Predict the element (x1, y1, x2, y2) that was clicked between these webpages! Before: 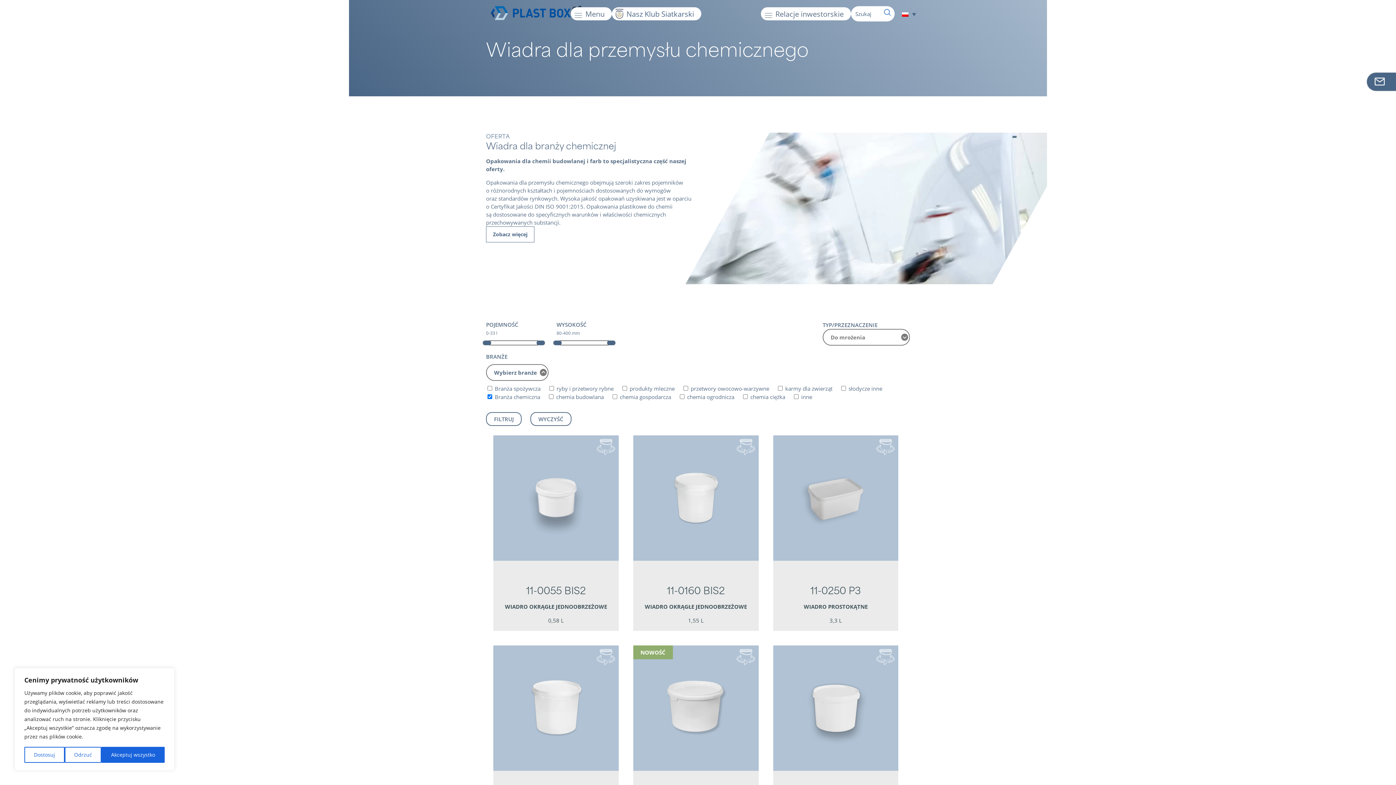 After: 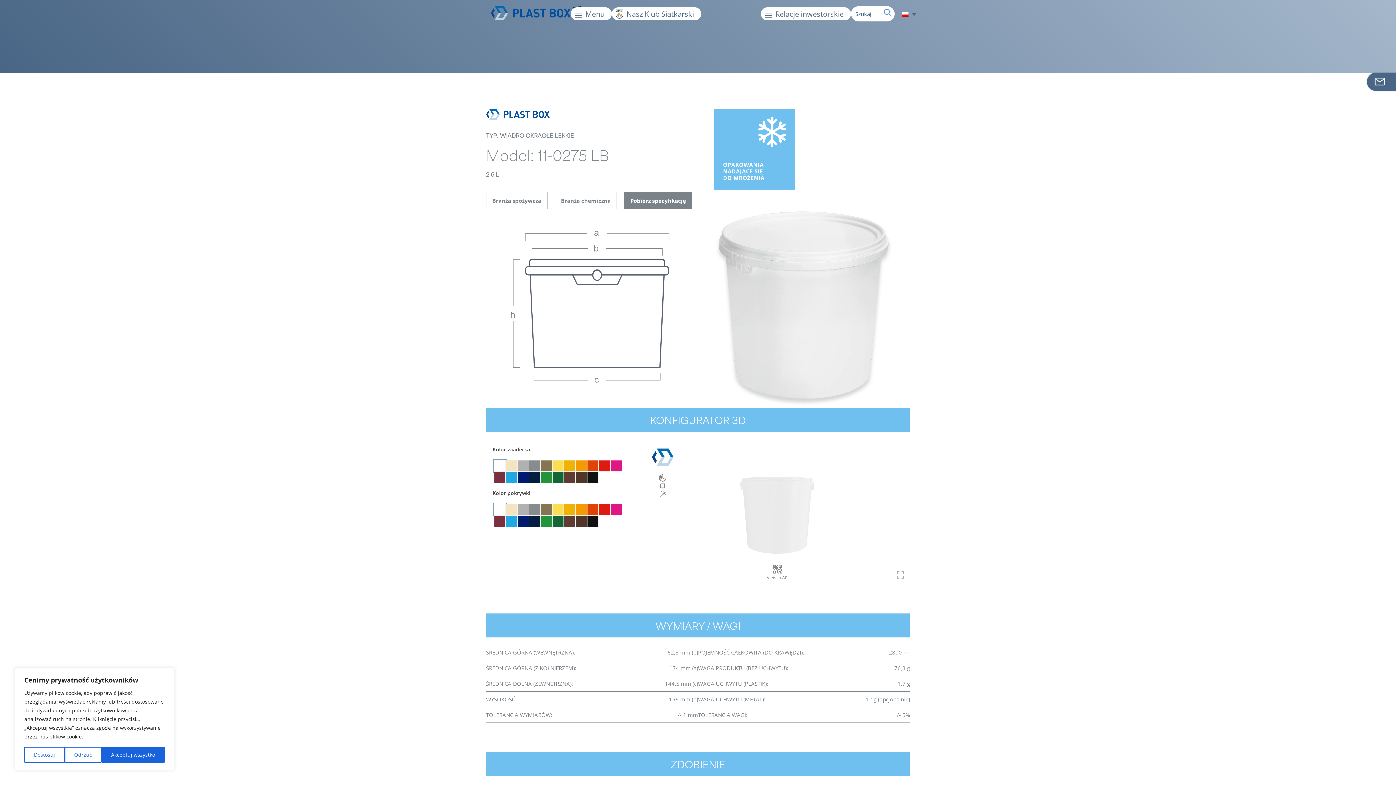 Action: label: 11-0275 LB
WIADRO OKRĄGŁE LEKKIE
2,6 L bbox: (493, 645, 618, 841)